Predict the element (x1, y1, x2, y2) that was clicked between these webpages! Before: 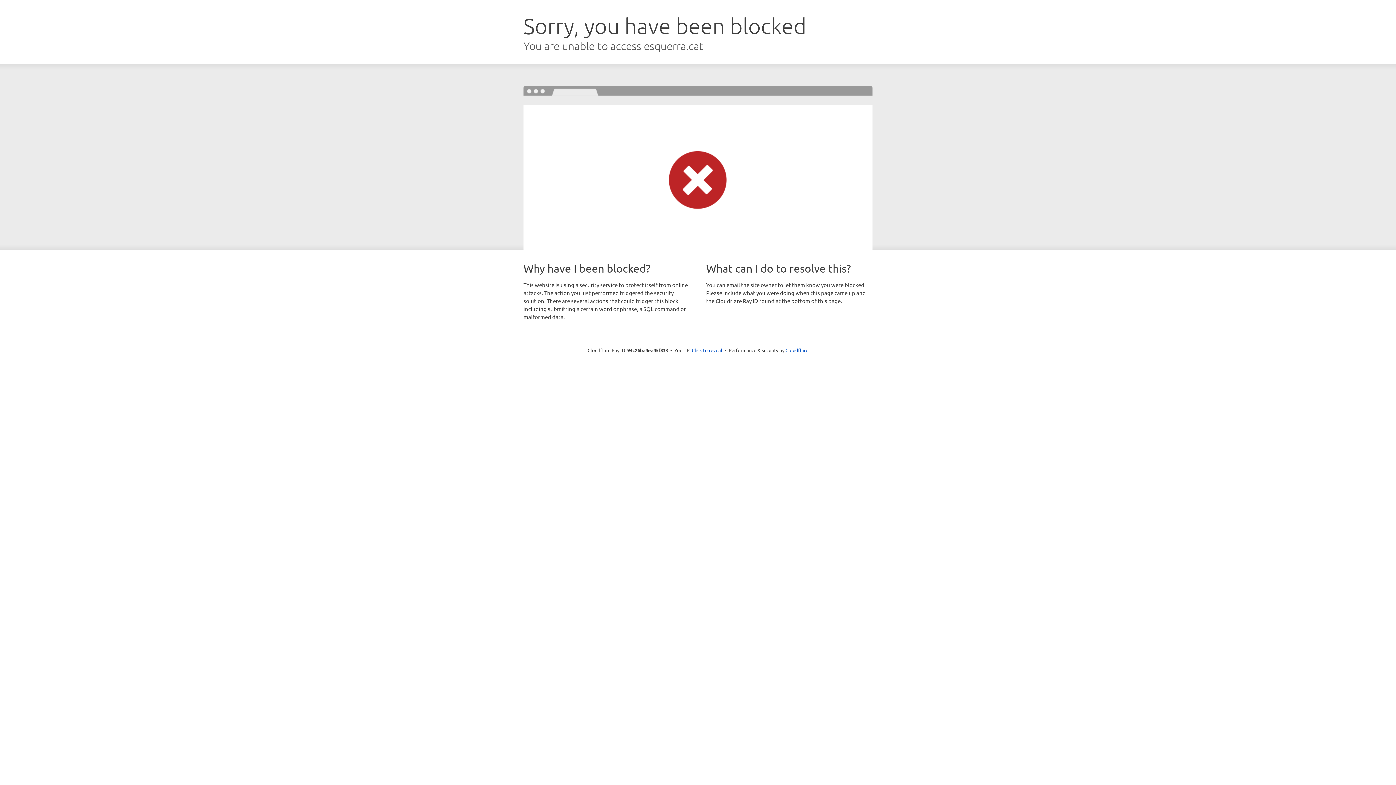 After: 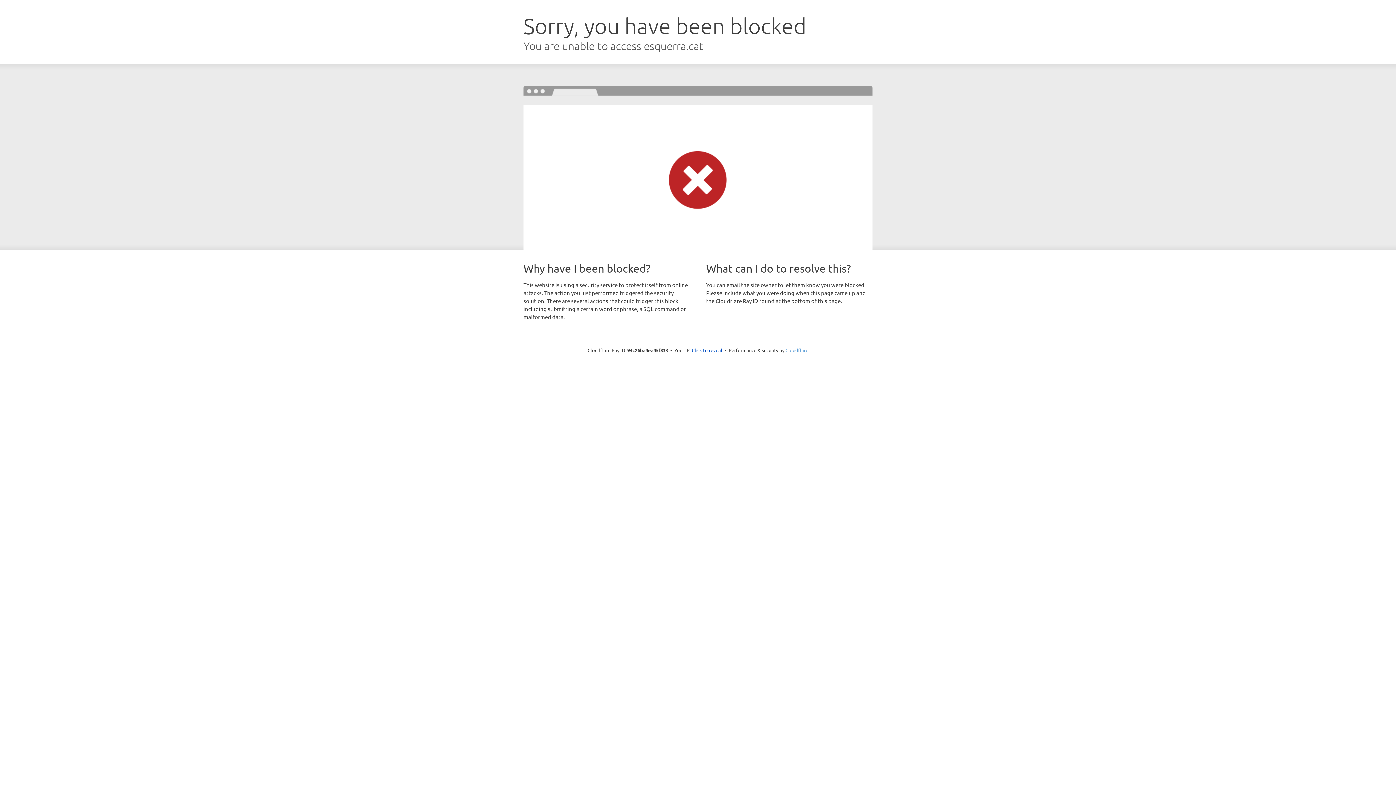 Action: bbox: (785, 347, 808, 353) label: Cloudflare